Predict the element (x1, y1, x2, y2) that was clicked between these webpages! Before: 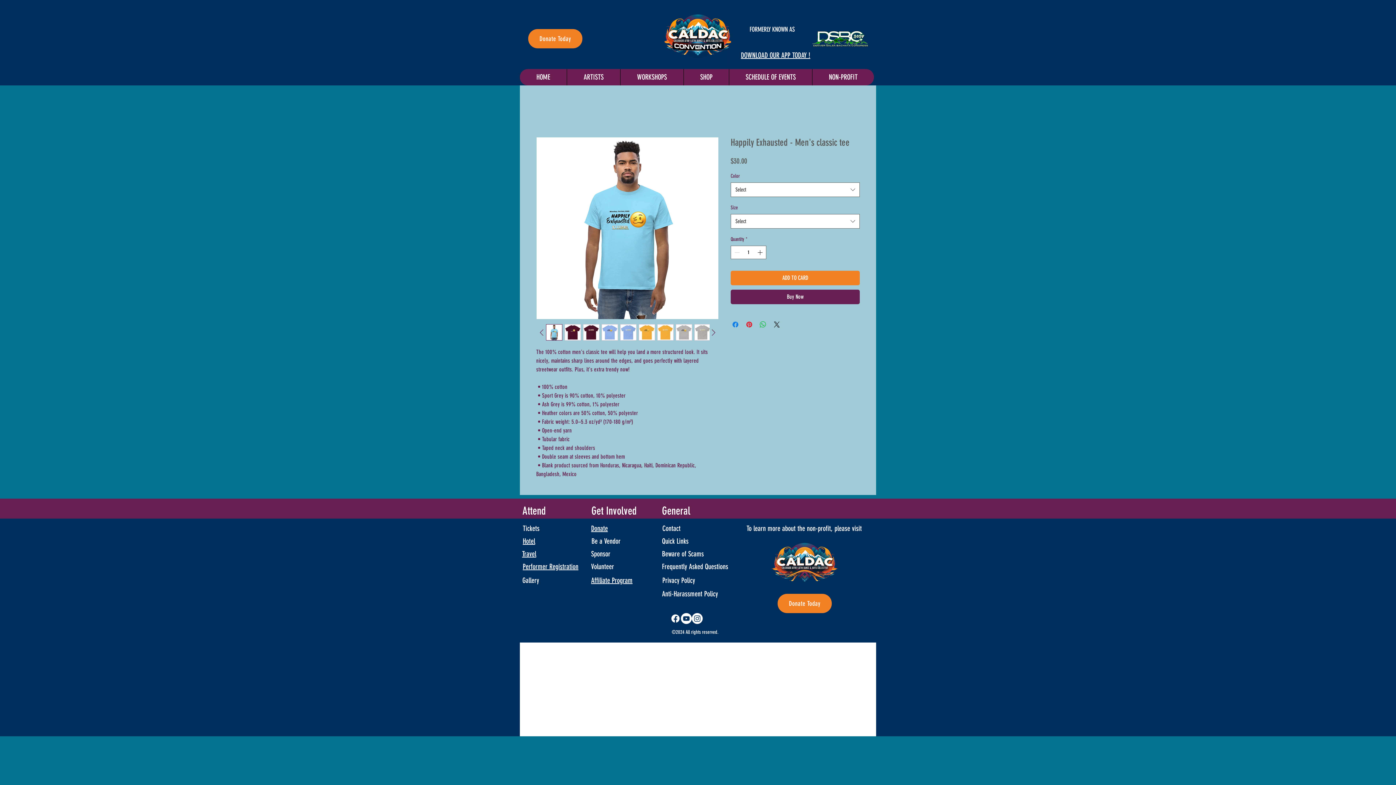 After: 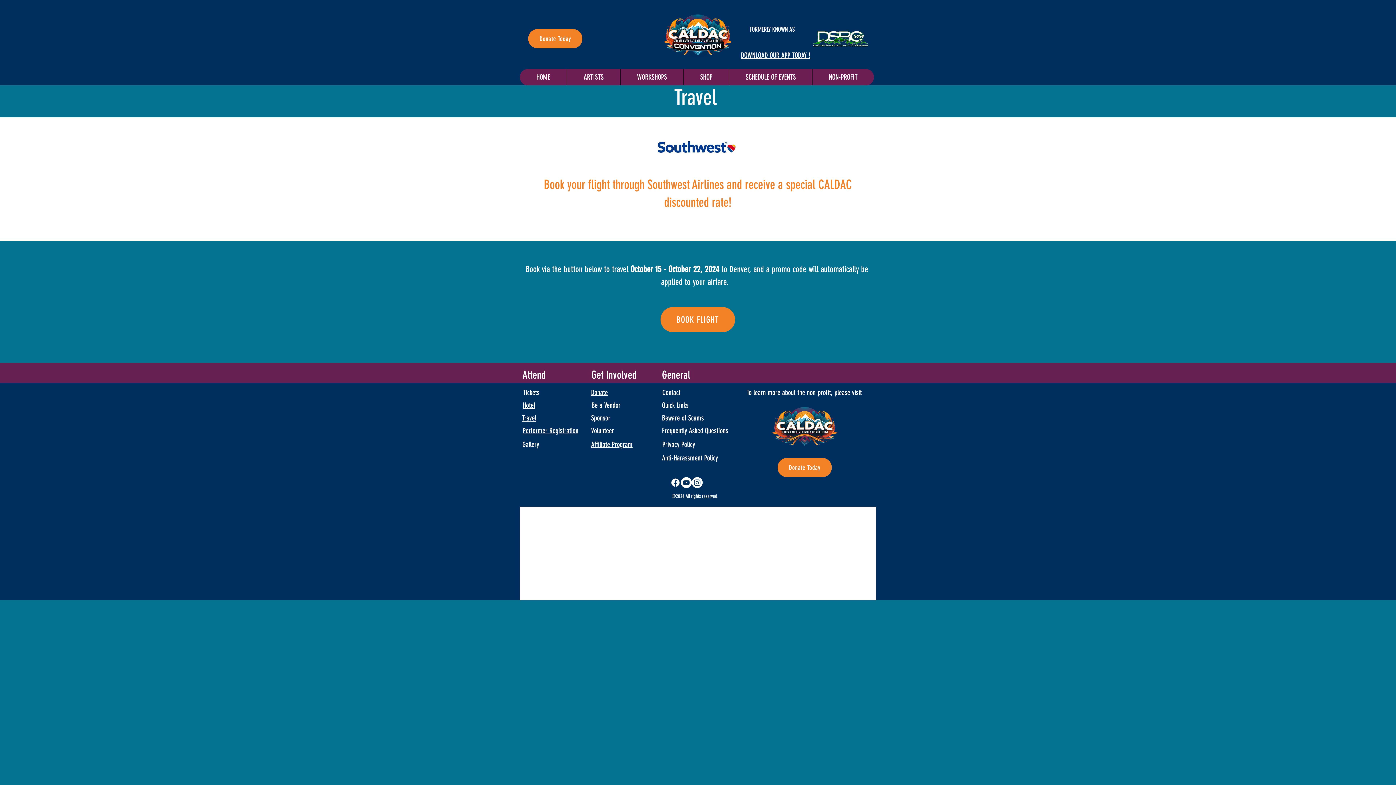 Action: label: Travel bbox: (522, 549, 536, 558)